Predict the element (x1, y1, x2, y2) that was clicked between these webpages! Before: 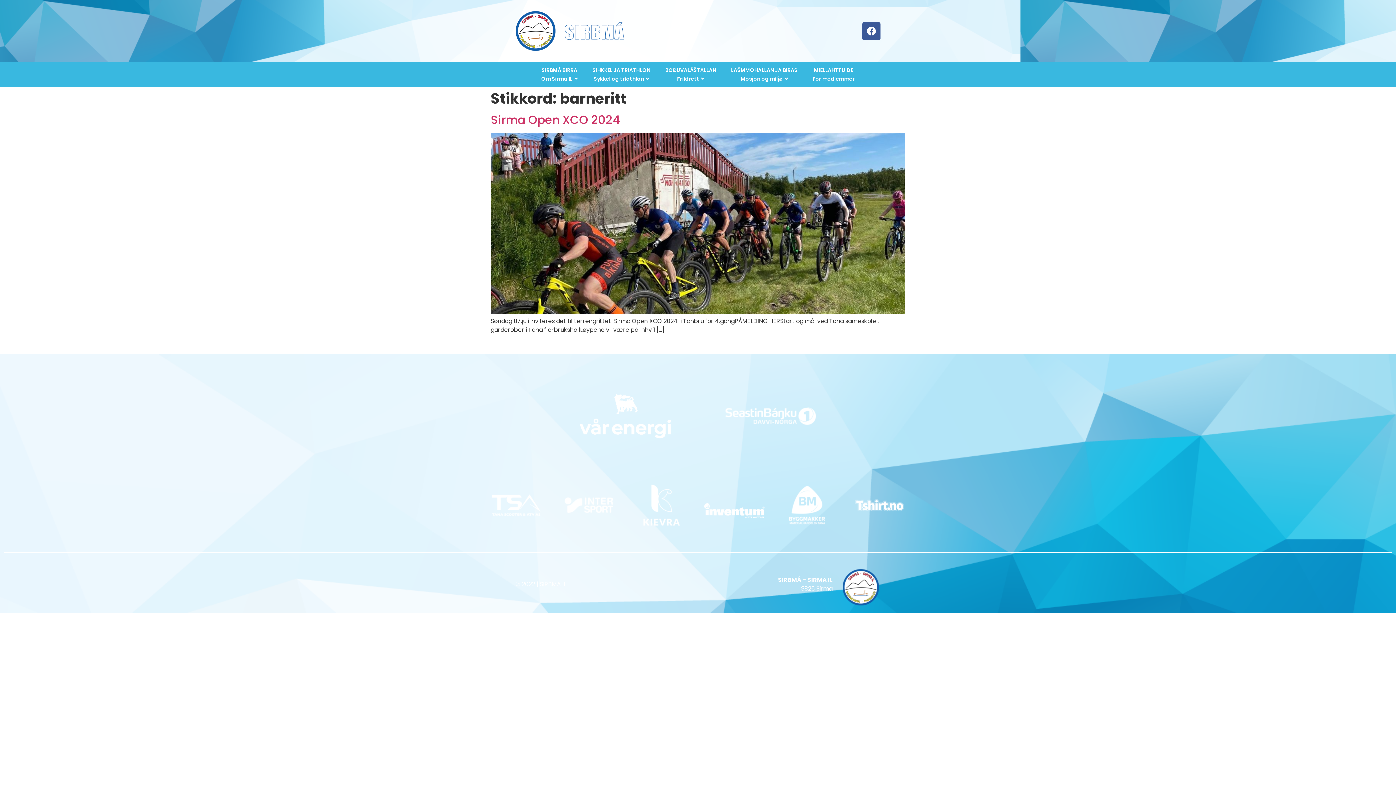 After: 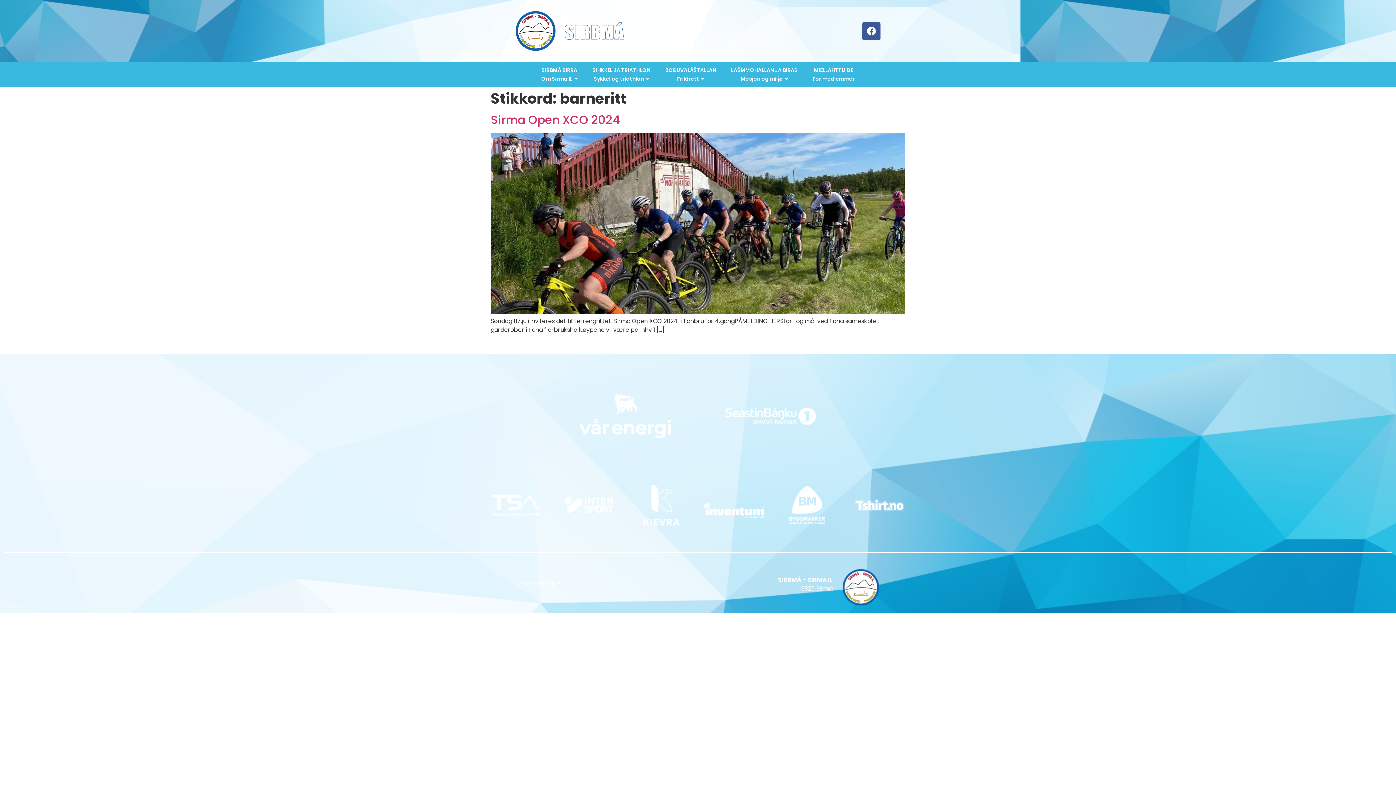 Action: bbox: (489, 478, 543, 532)